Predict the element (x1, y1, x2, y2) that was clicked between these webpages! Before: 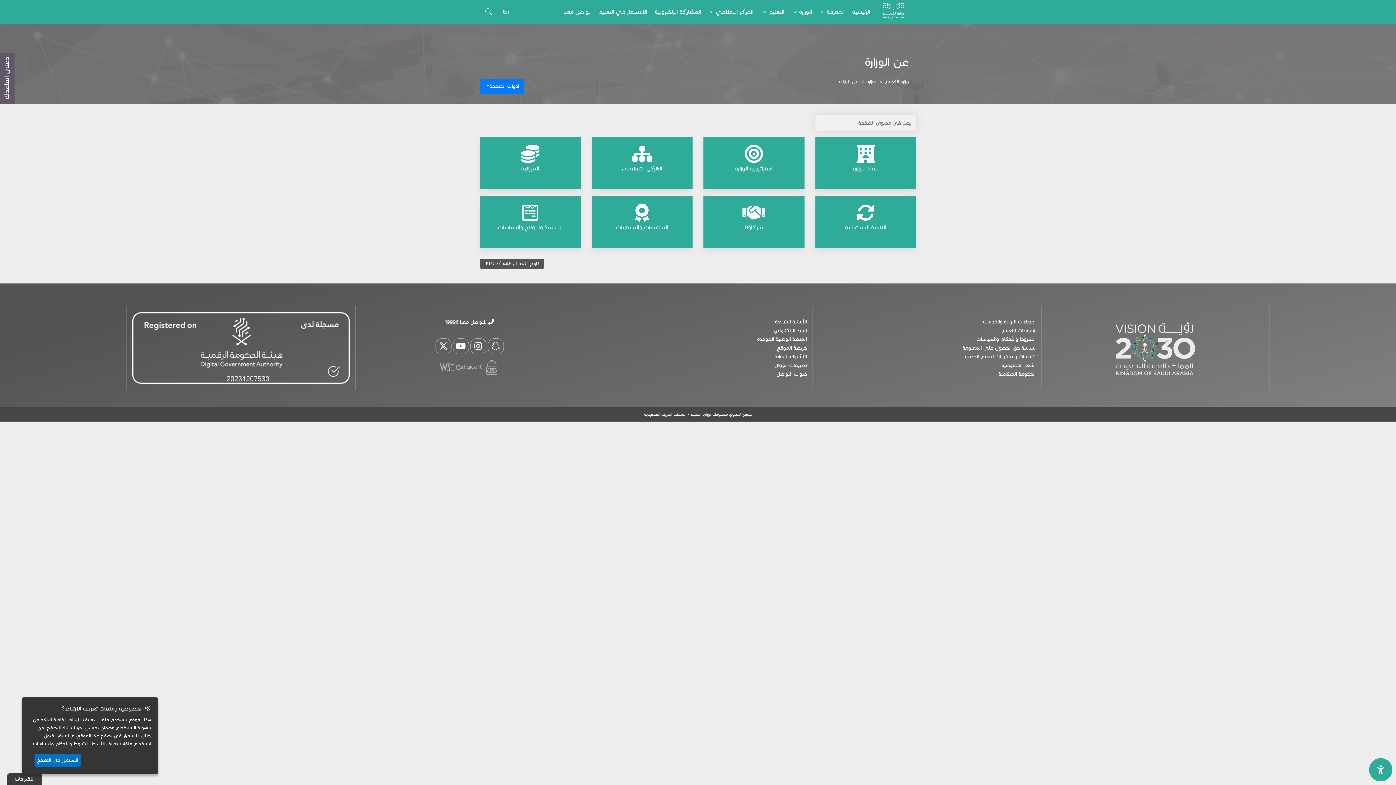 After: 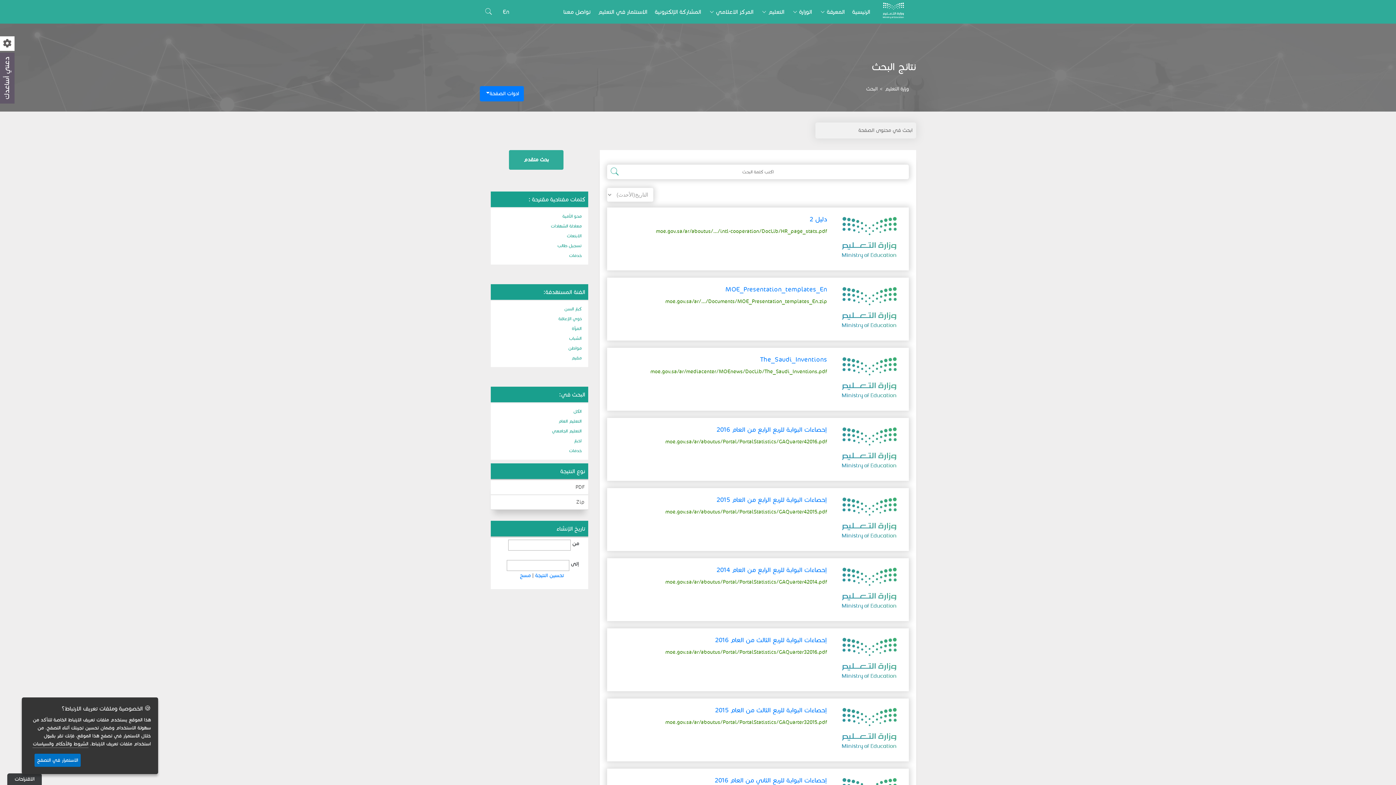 Action: bbox: (480, 0, 497, 23)